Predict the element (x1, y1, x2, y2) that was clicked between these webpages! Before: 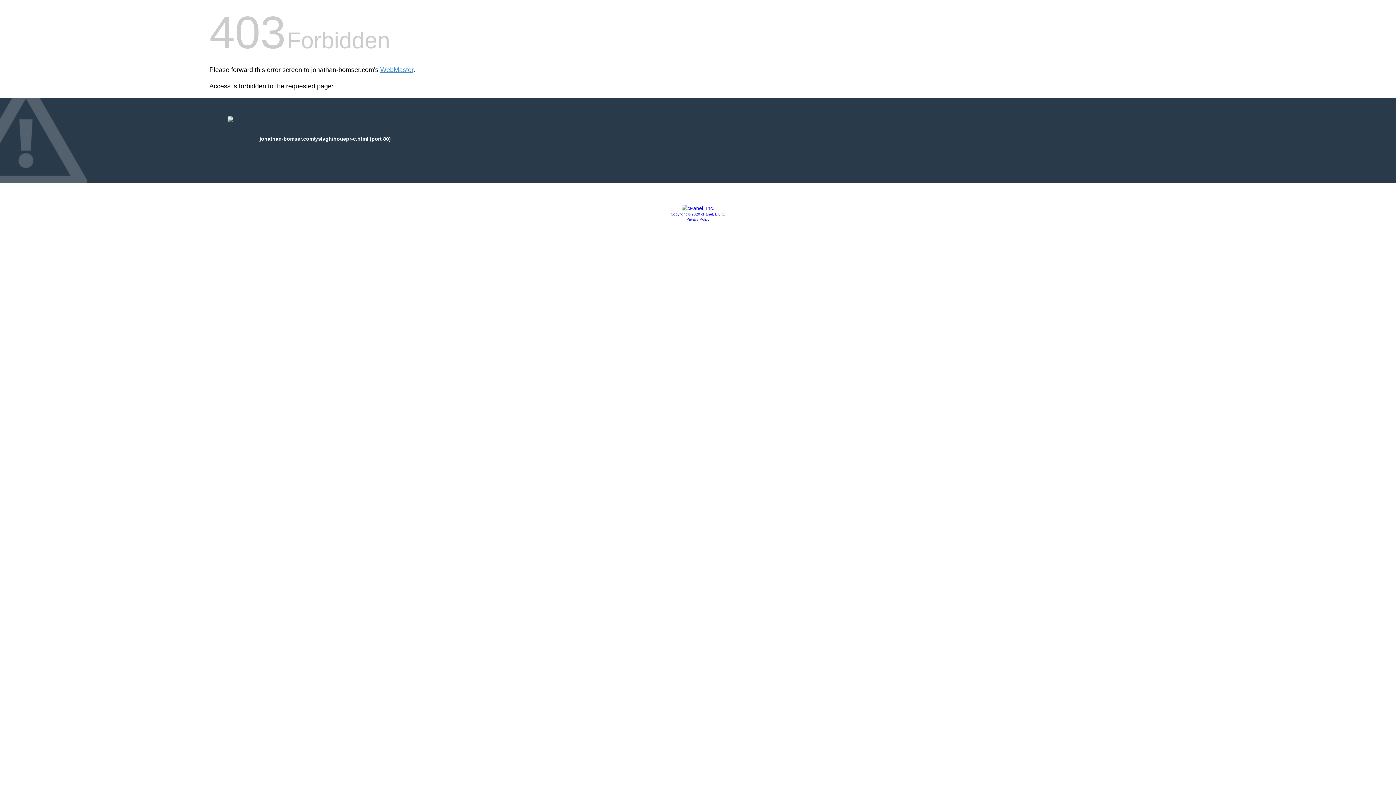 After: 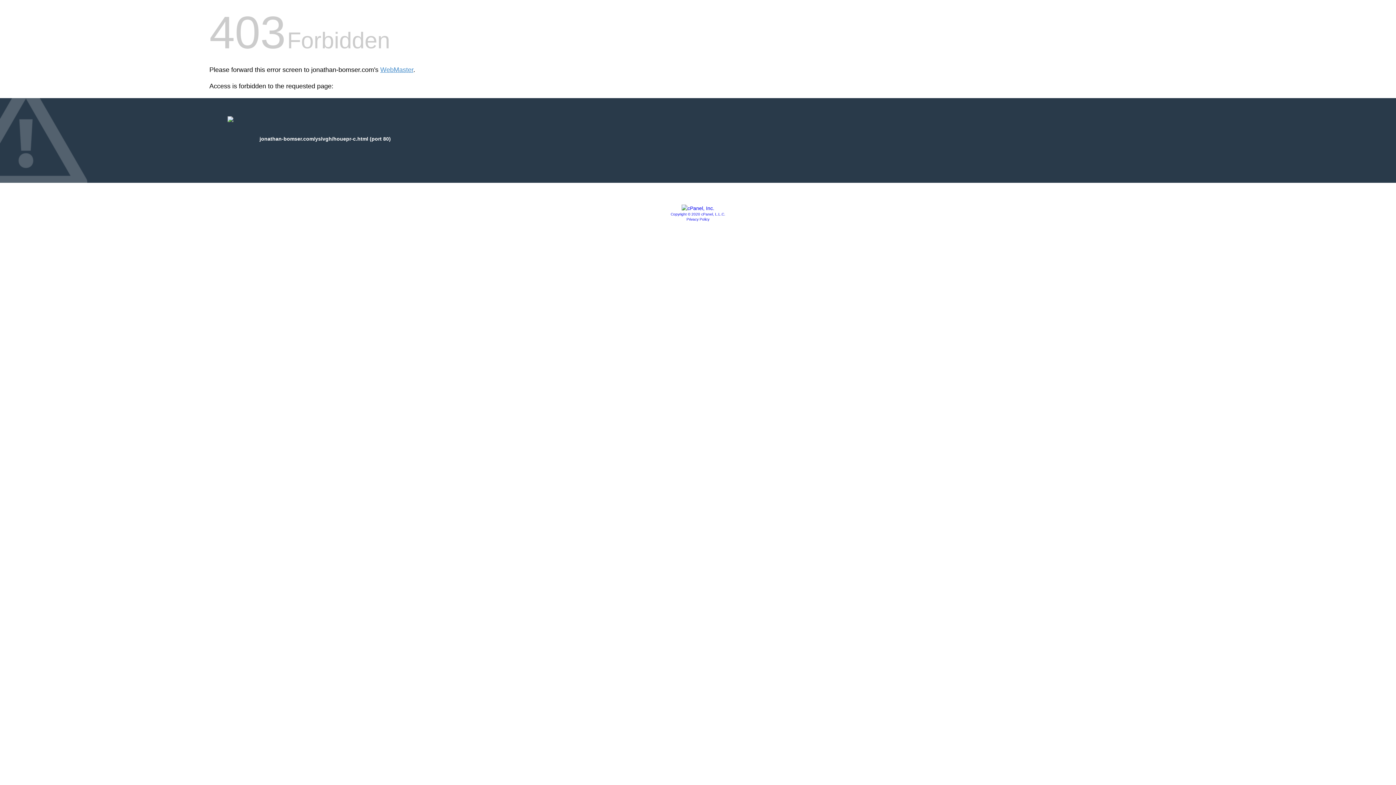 Action: label: Copyright © 2020 cPanel, L.L.C. bbox: (670, 212, 725, 216)